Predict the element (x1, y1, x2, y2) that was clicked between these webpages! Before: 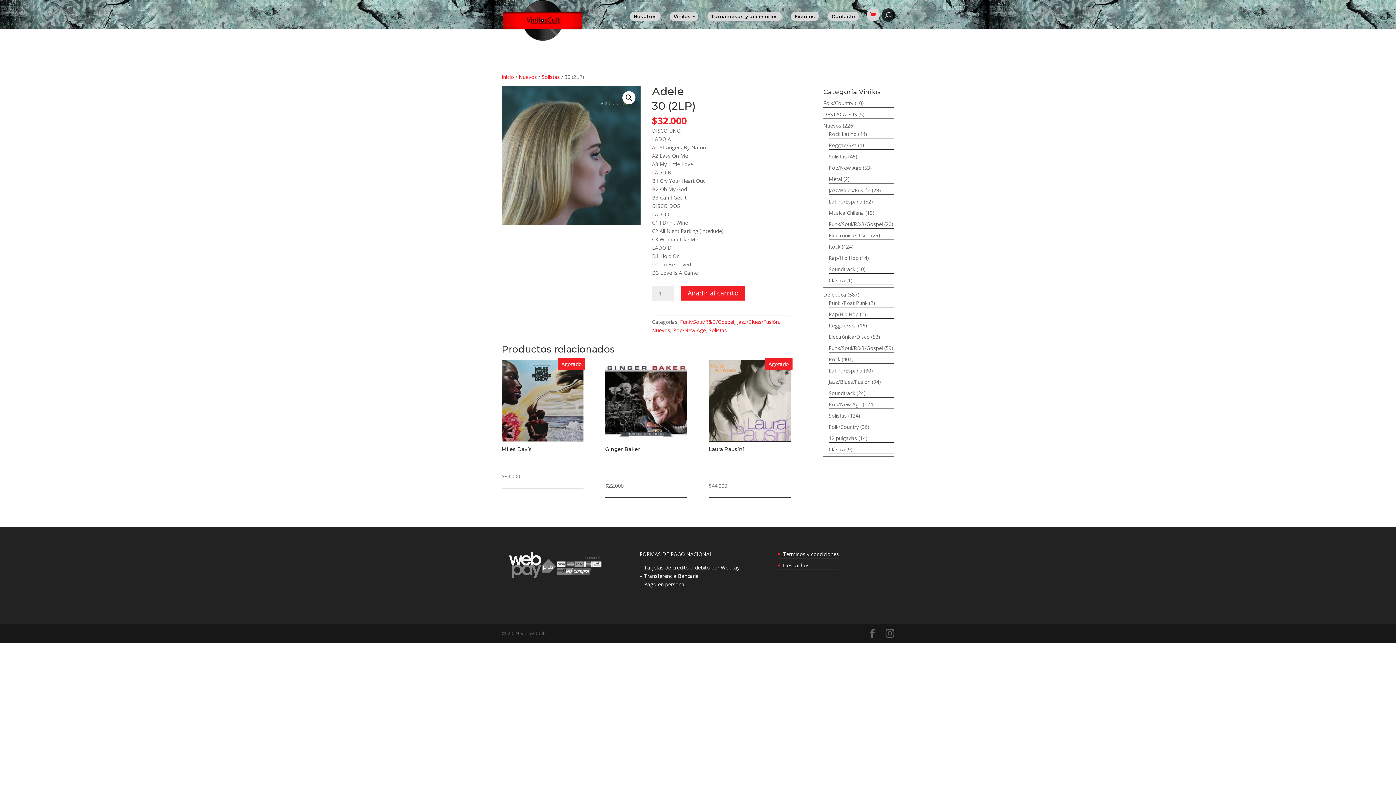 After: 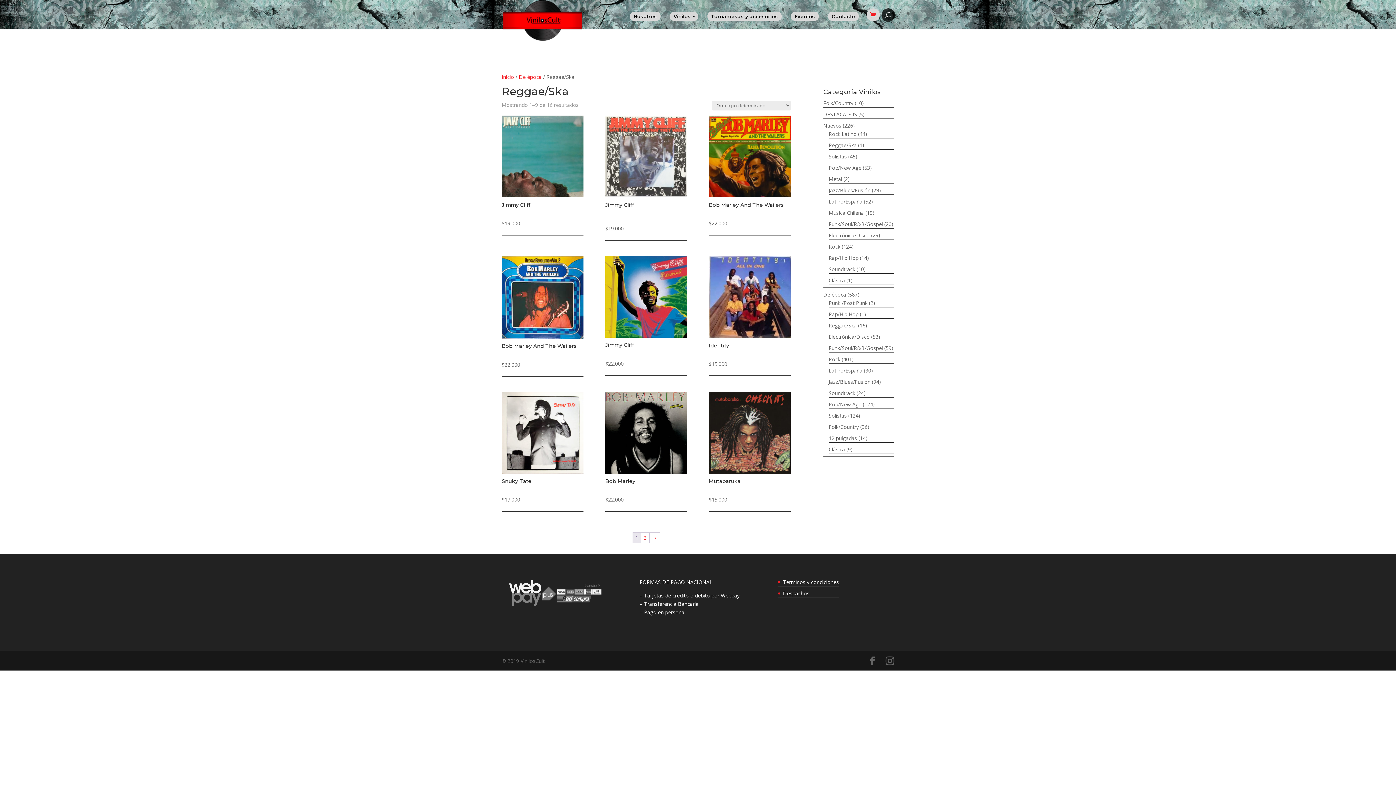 Action: bbox: (828, 322, 856, 329) label: Reggae/Ska